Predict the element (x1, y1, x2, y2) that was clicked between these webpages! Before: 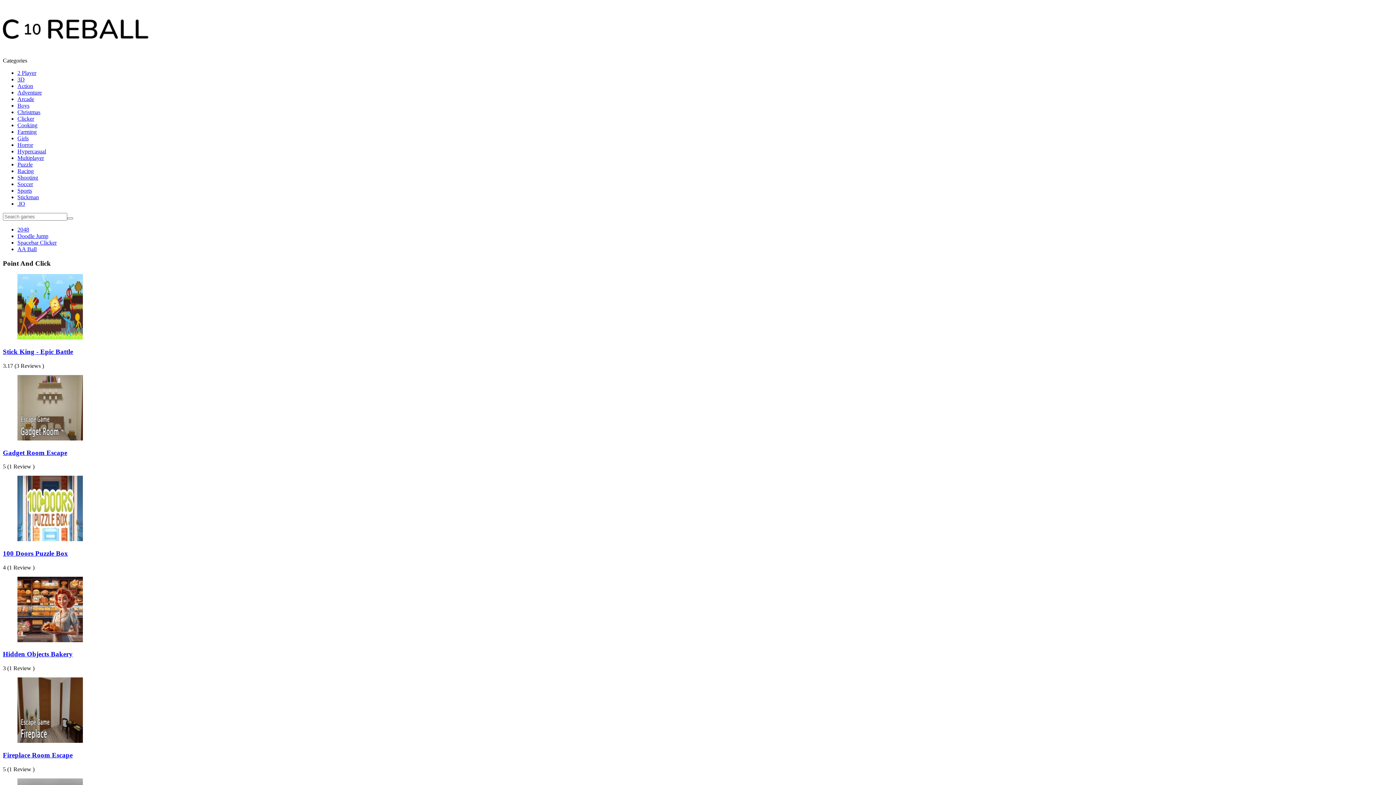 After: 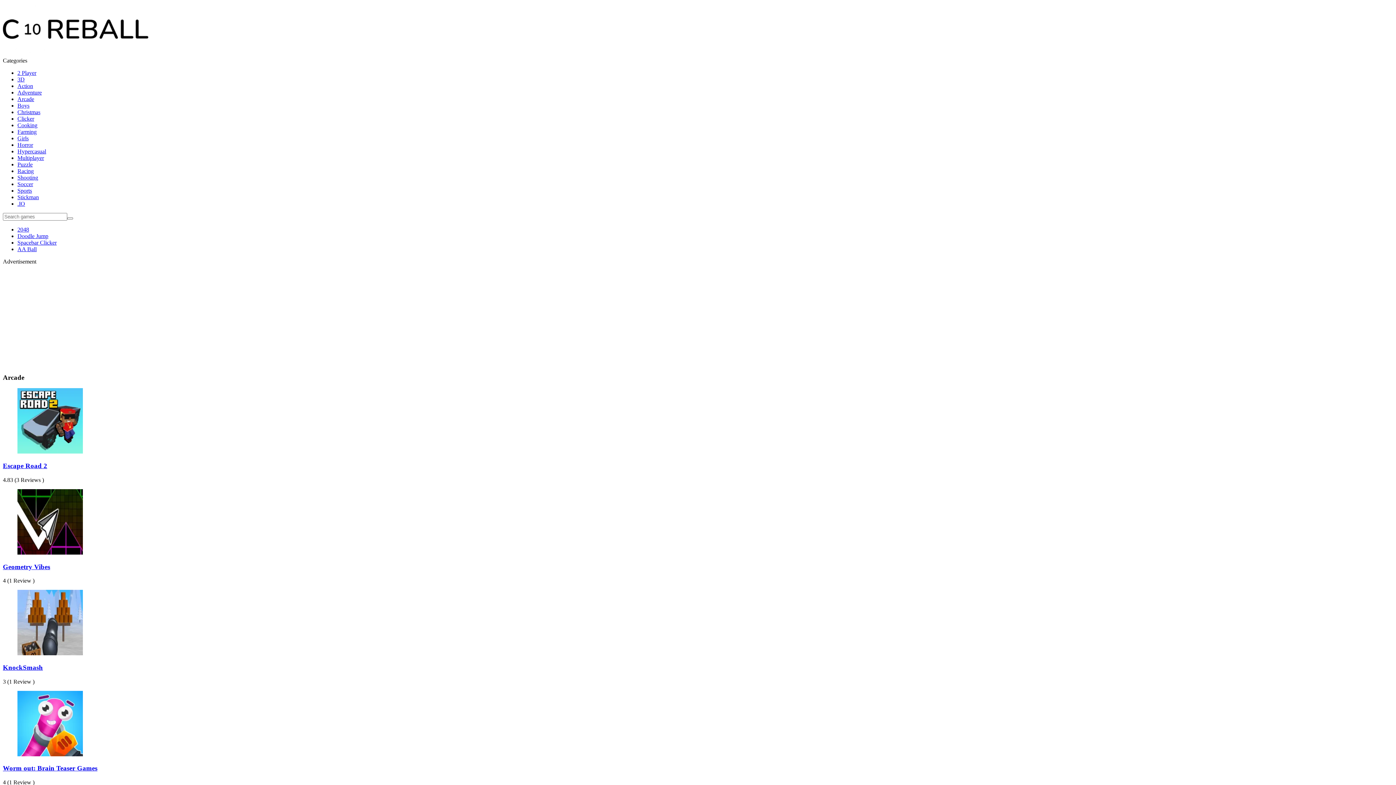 Action: label: Arcade bbox: (17, 96, 34, 102)